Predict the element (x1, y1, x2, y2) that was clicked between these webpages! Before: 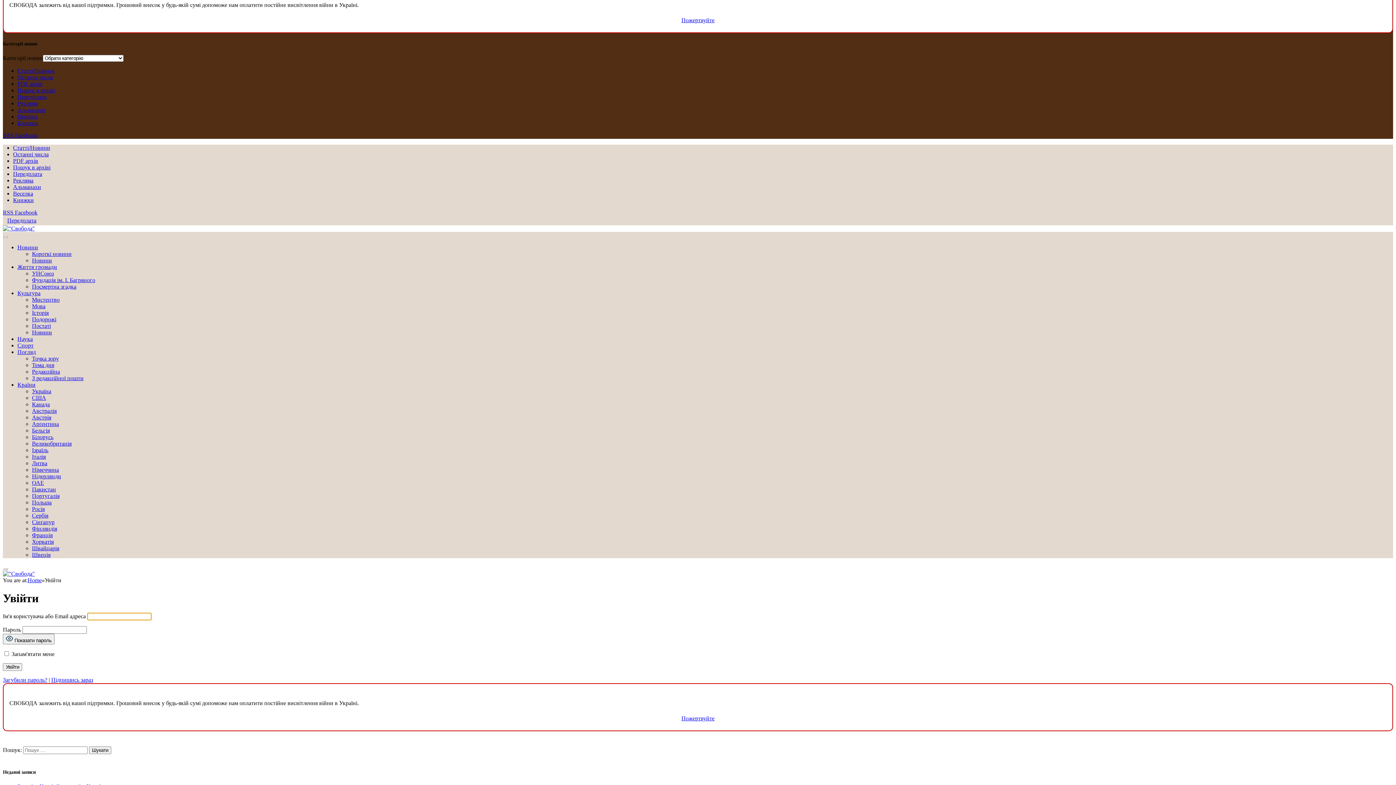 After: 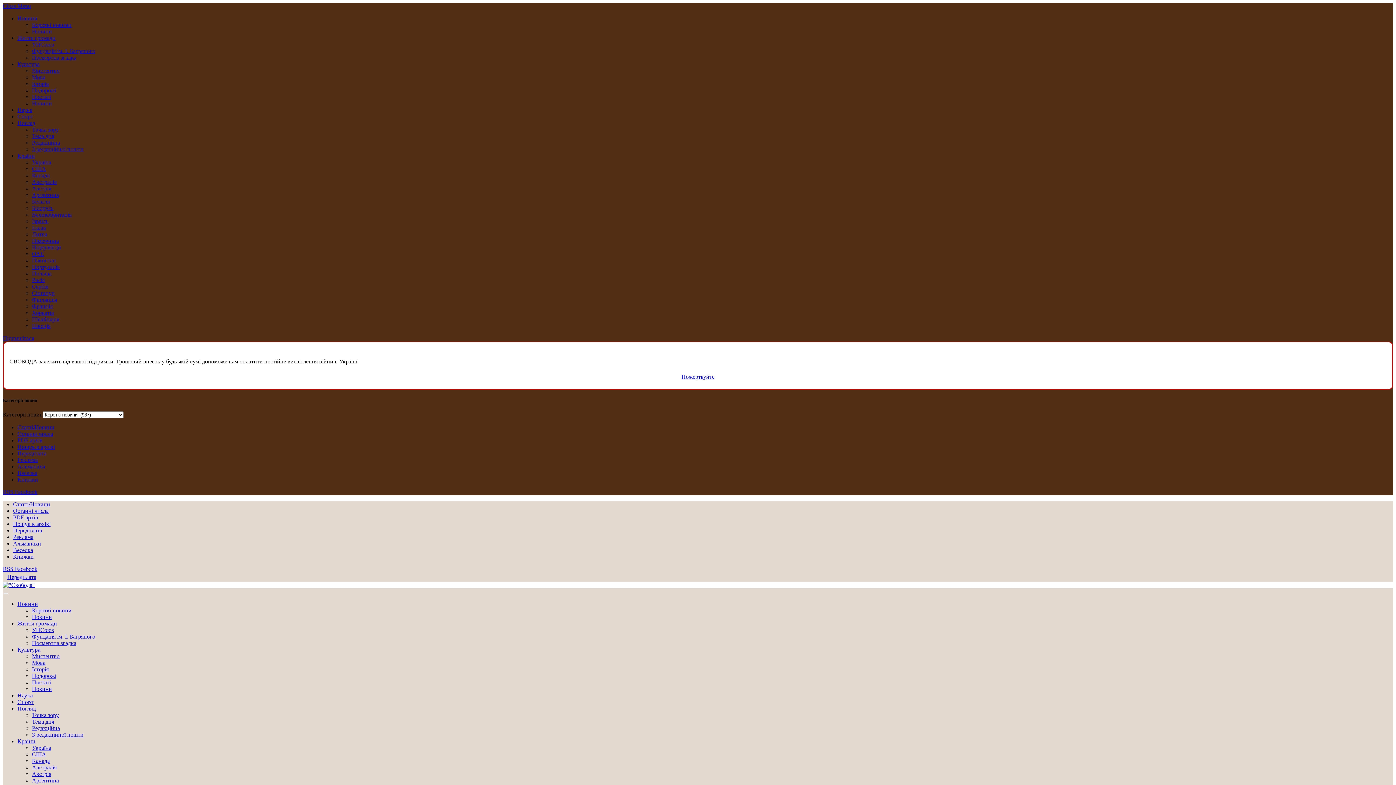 Action: bbox: (32, 251, 71, 257) label: Короткі новини